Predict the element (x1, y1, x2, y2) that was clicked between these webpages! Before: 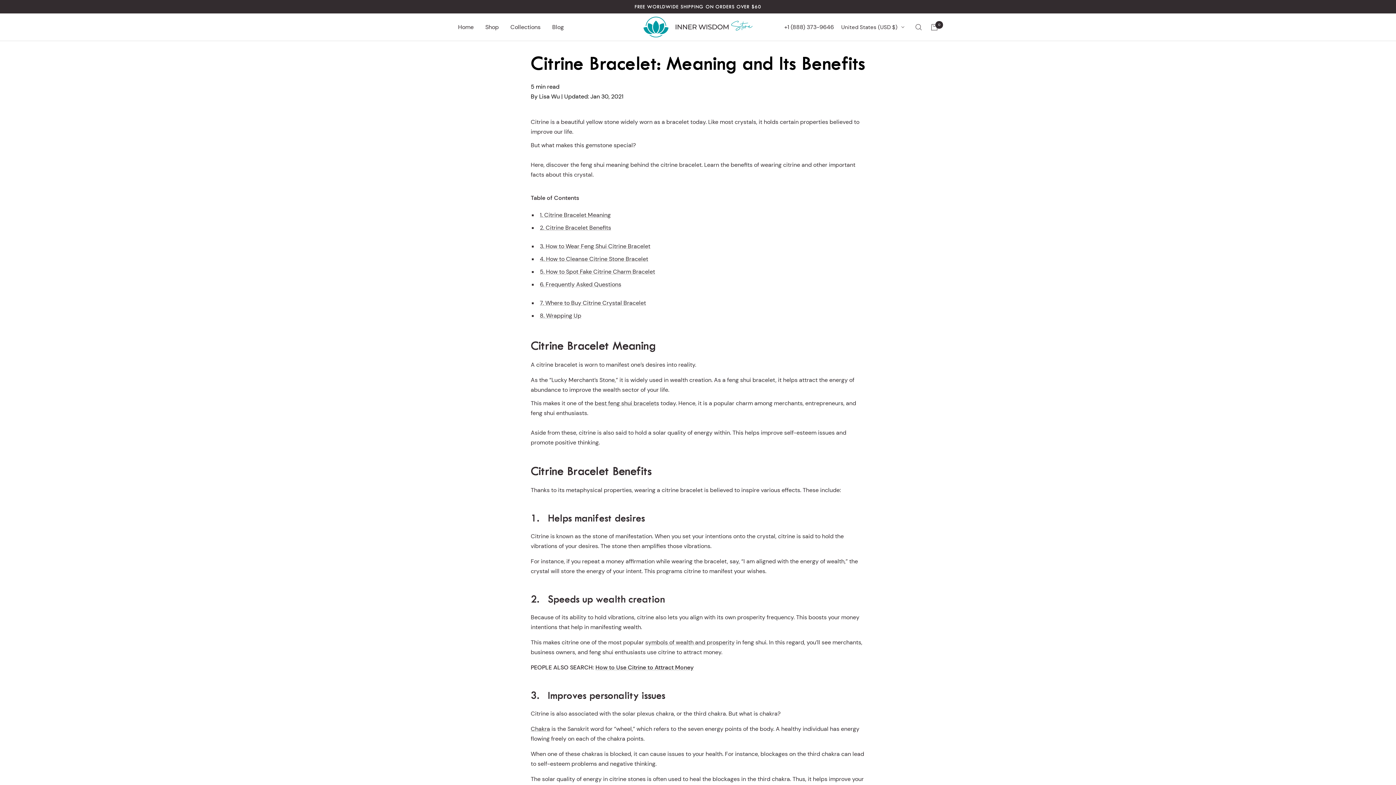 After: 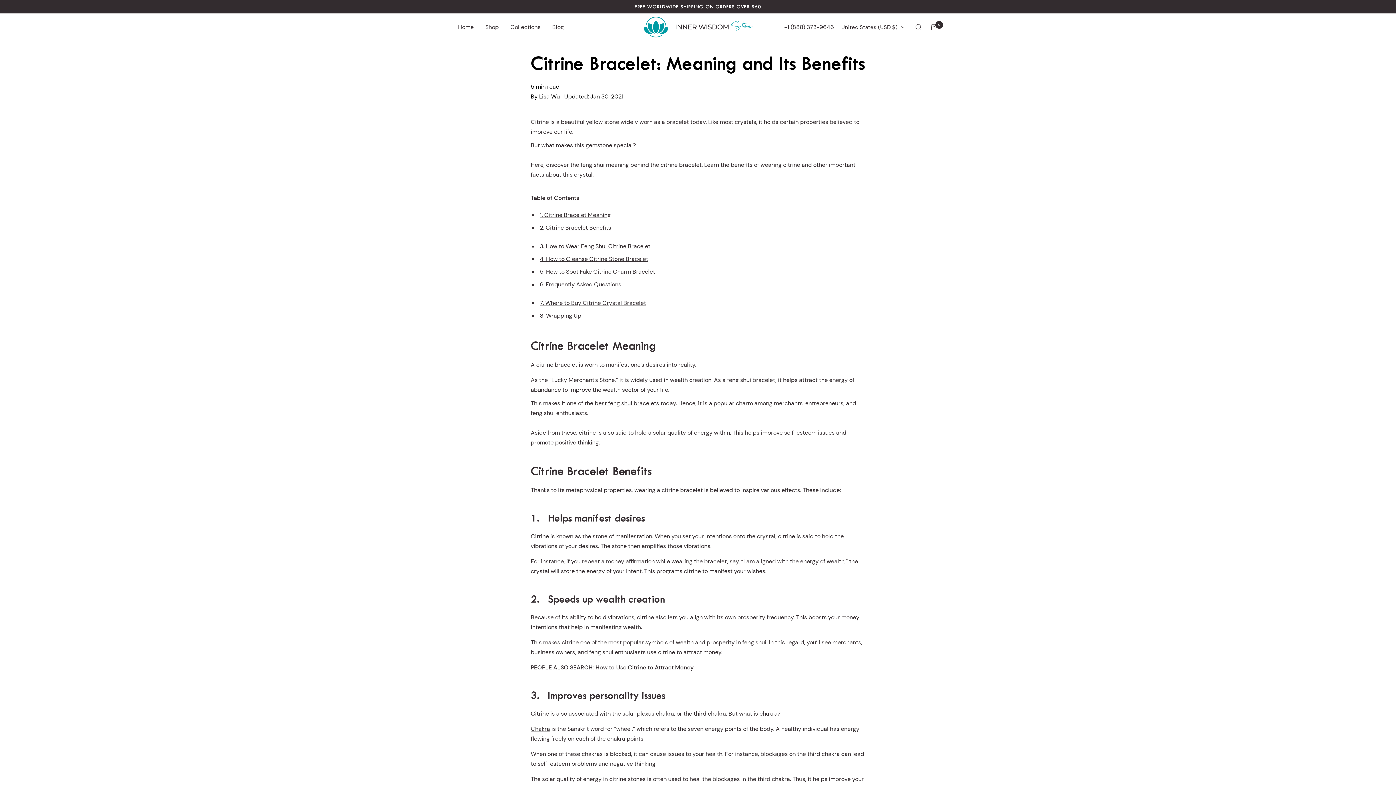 Action: bbox: (540, 255, 648, 262) label: 4. How to Cleanse Citrine Stone Bracelet